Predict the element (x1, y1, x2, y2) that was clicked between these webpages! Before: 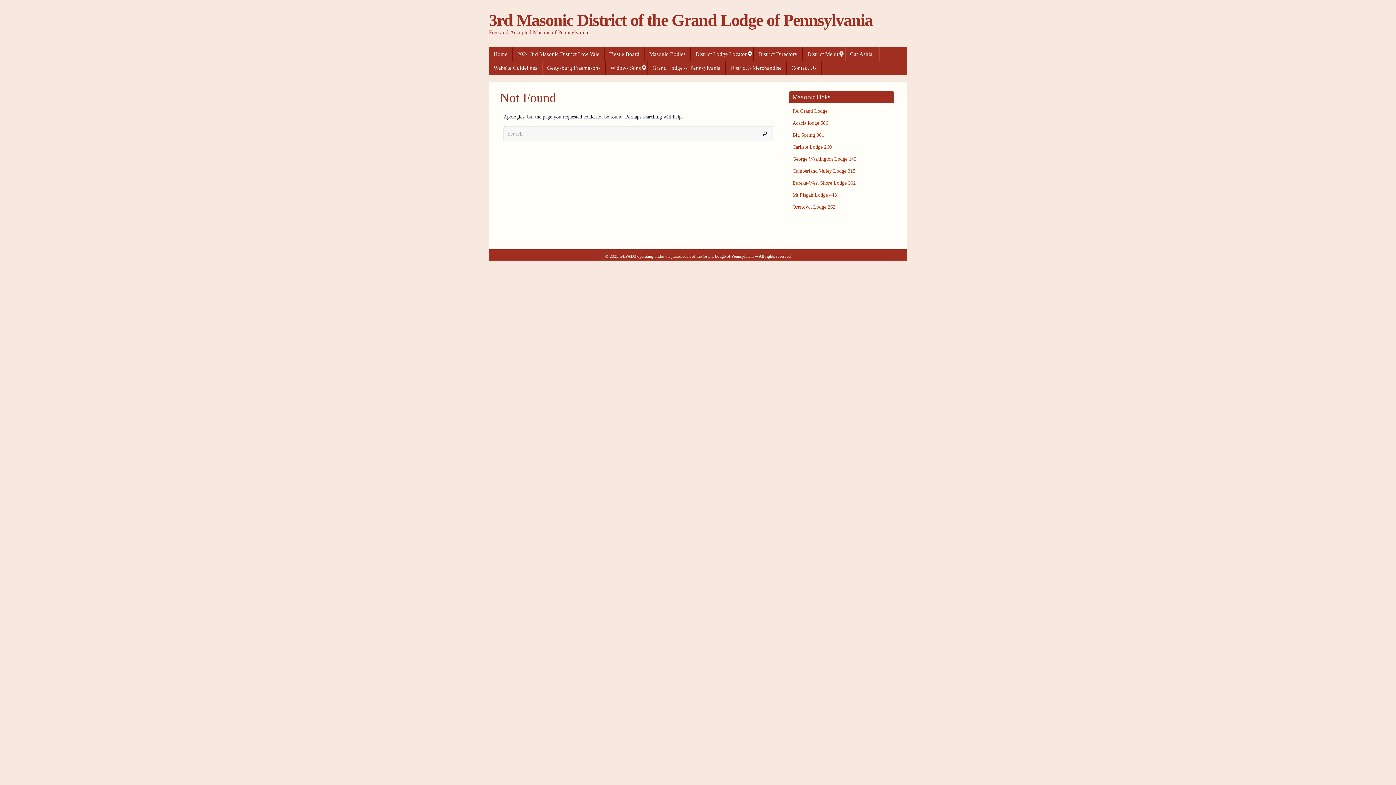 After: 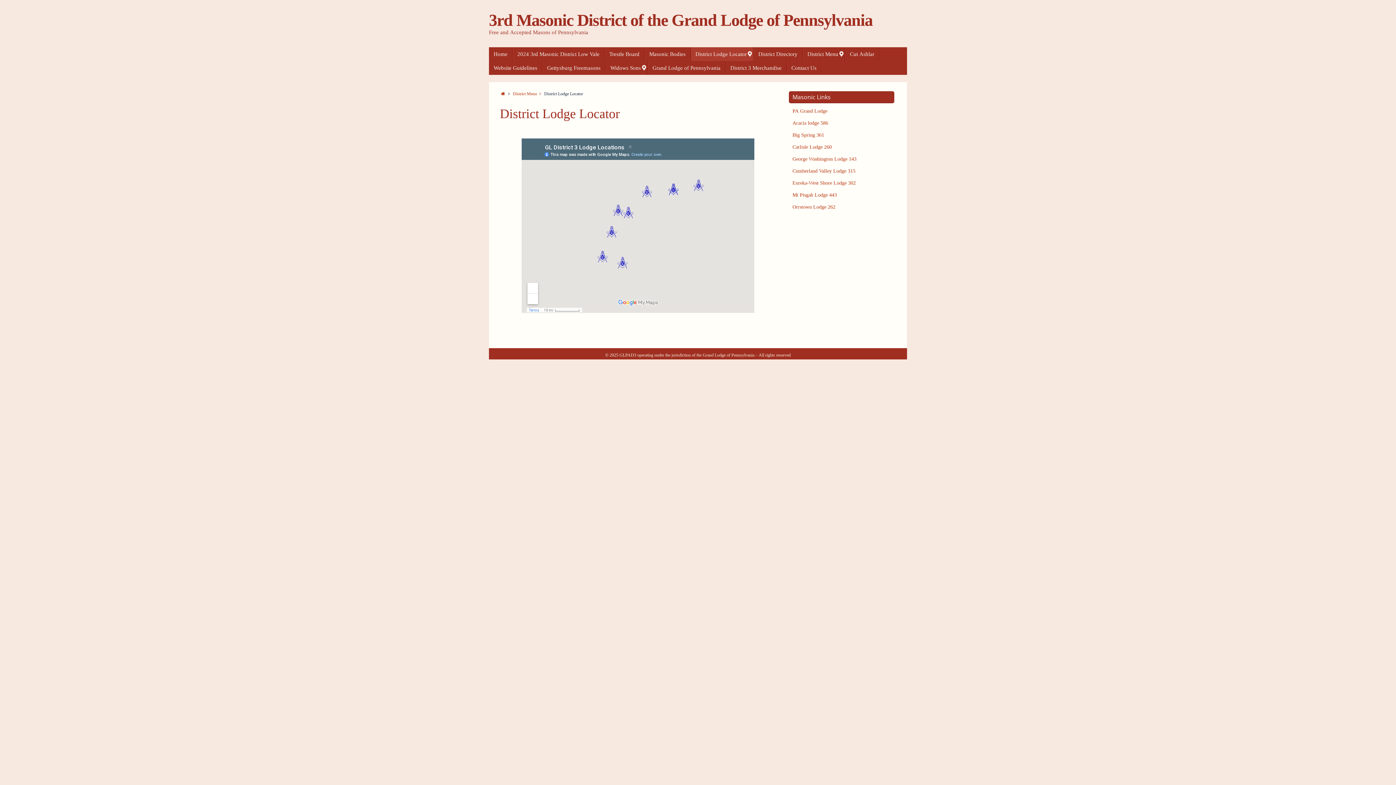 Action: bbox: (690, 47, 753, 61) label: District Lodge Locator